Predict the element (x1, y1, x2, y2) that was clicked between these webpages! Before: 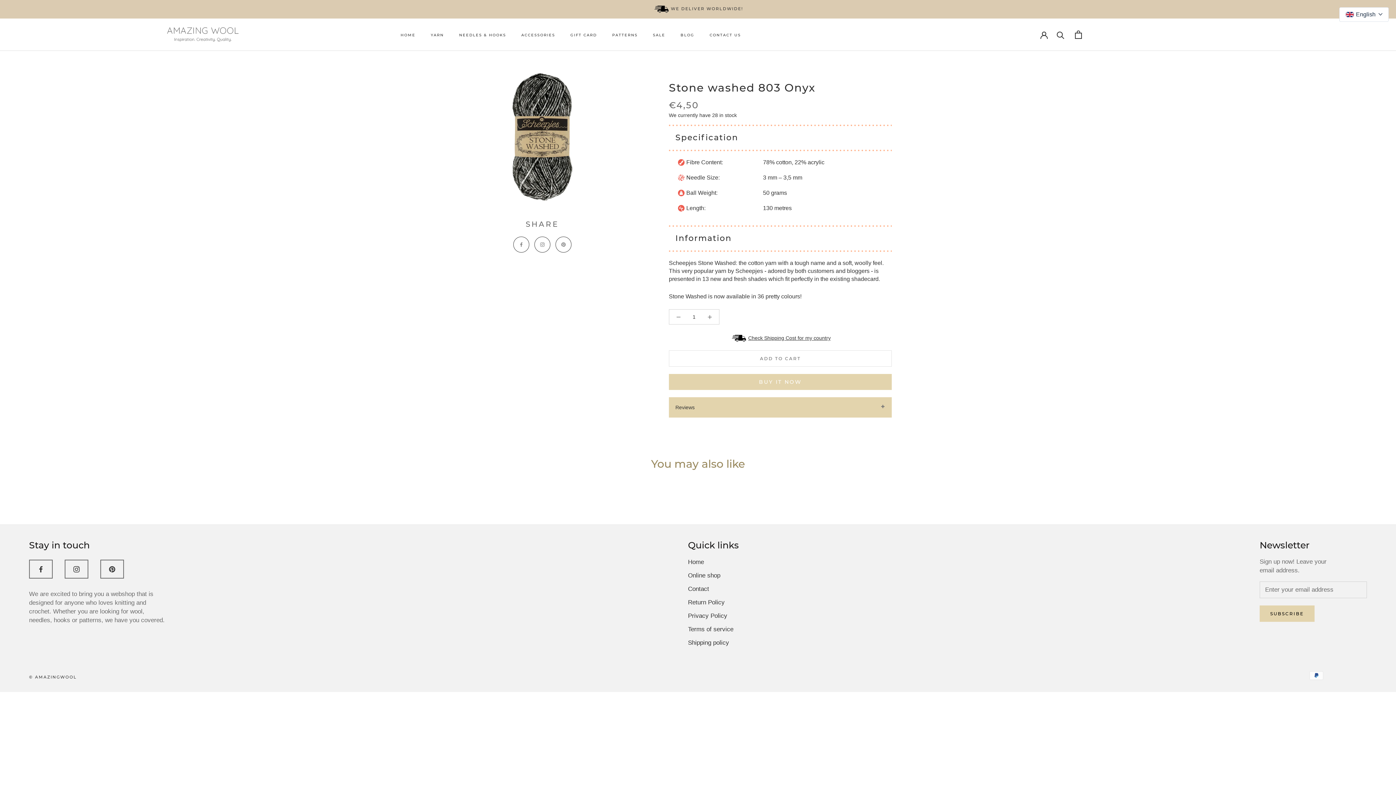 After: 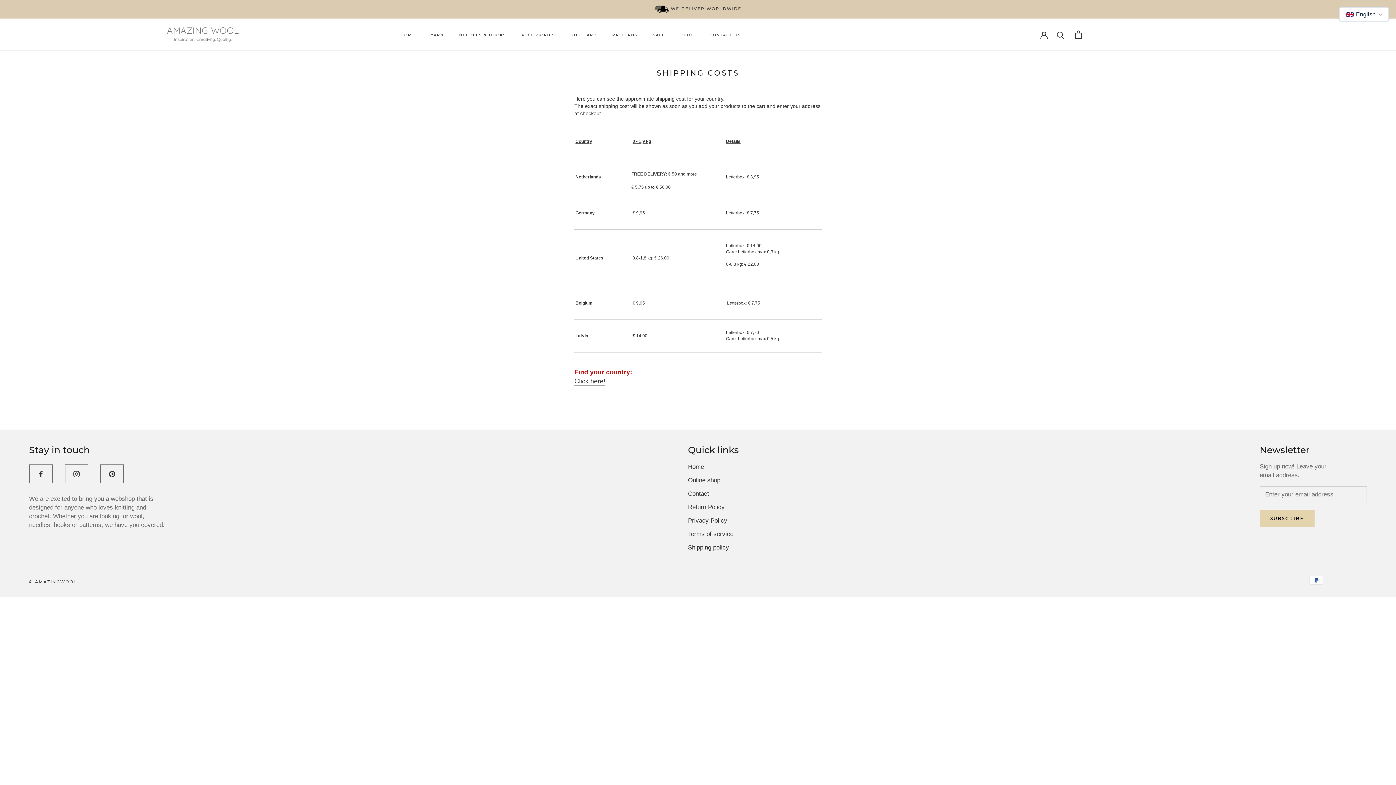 Action: bbox: (669, 318, 892, 325) label: Check Shipping Cost for my country